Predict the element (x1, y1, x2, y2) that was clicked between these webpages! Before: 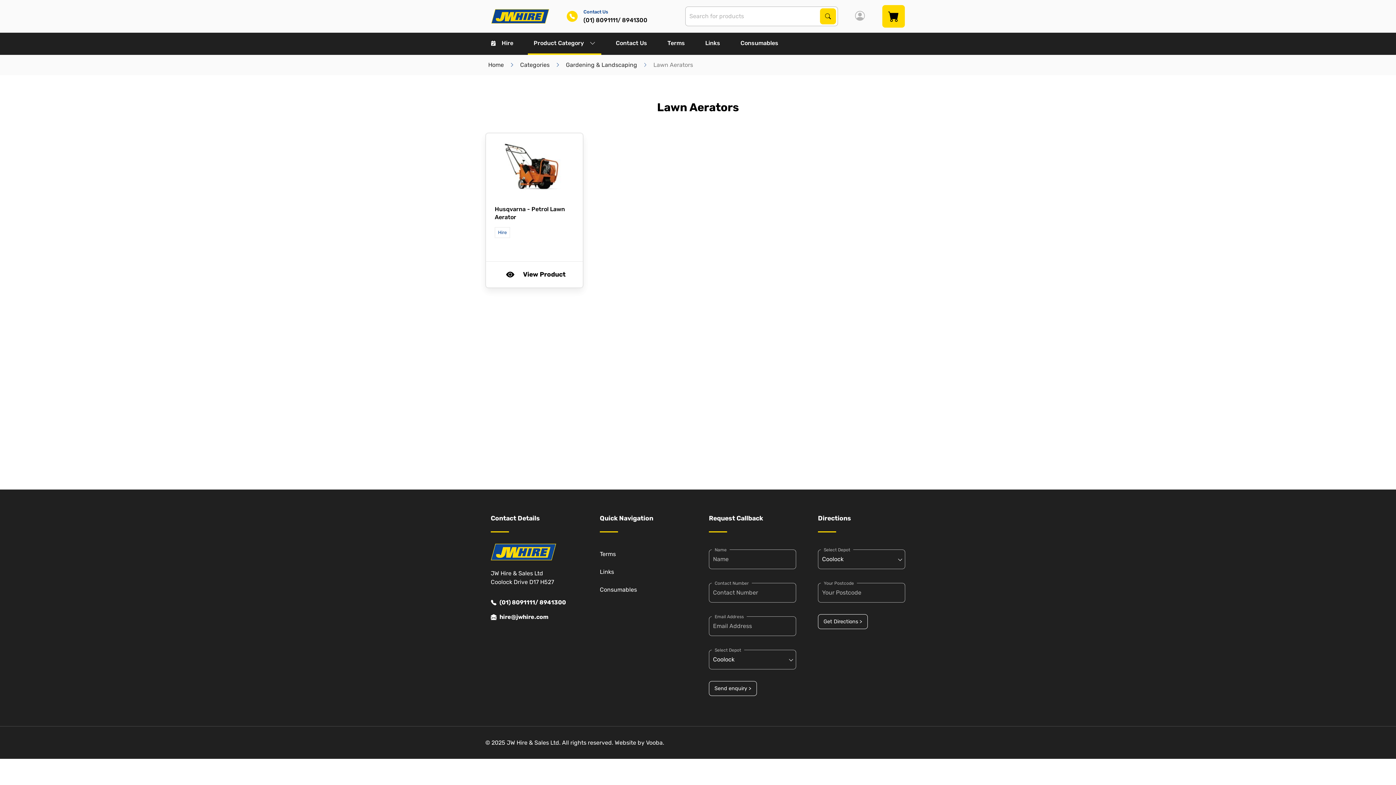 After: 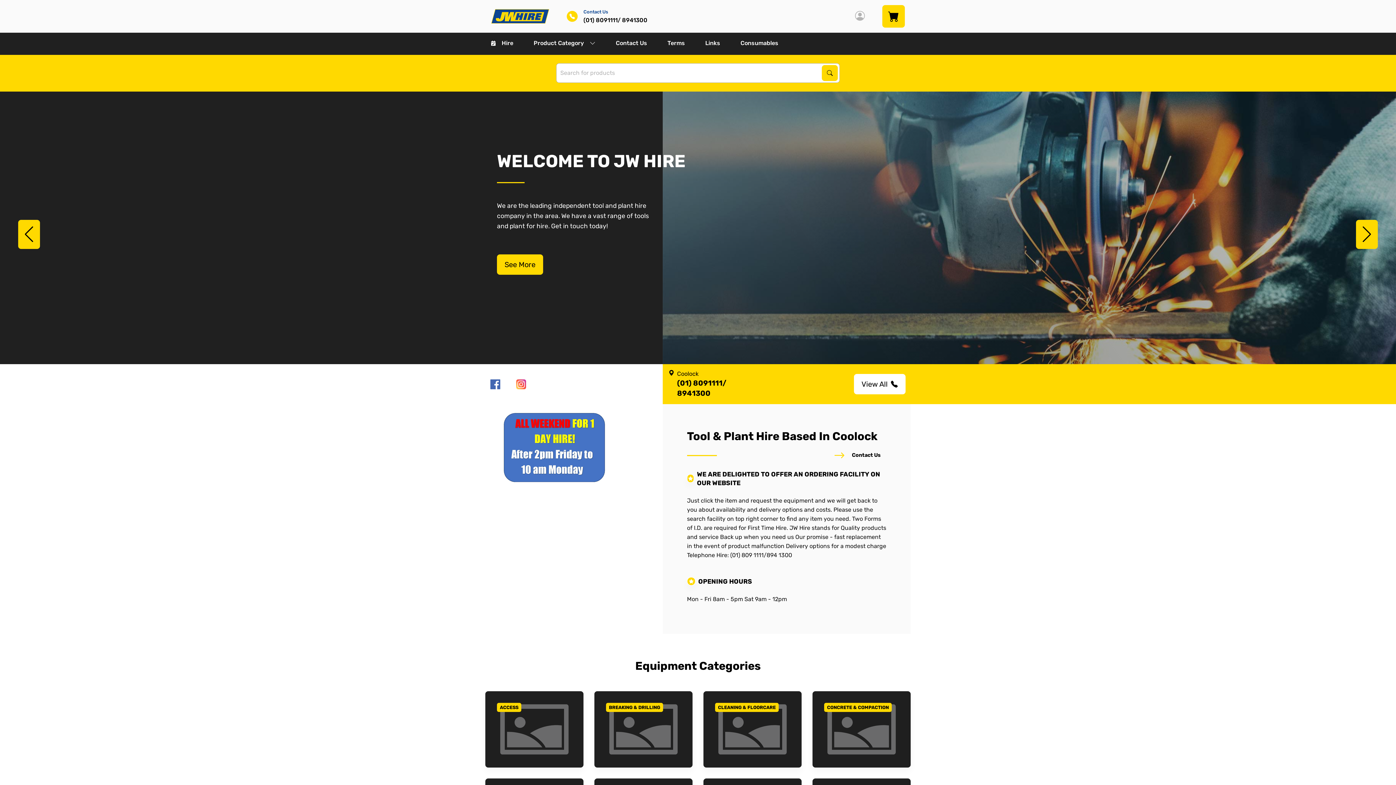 Action: label: Home bbox: (485, 57, 506, 72)